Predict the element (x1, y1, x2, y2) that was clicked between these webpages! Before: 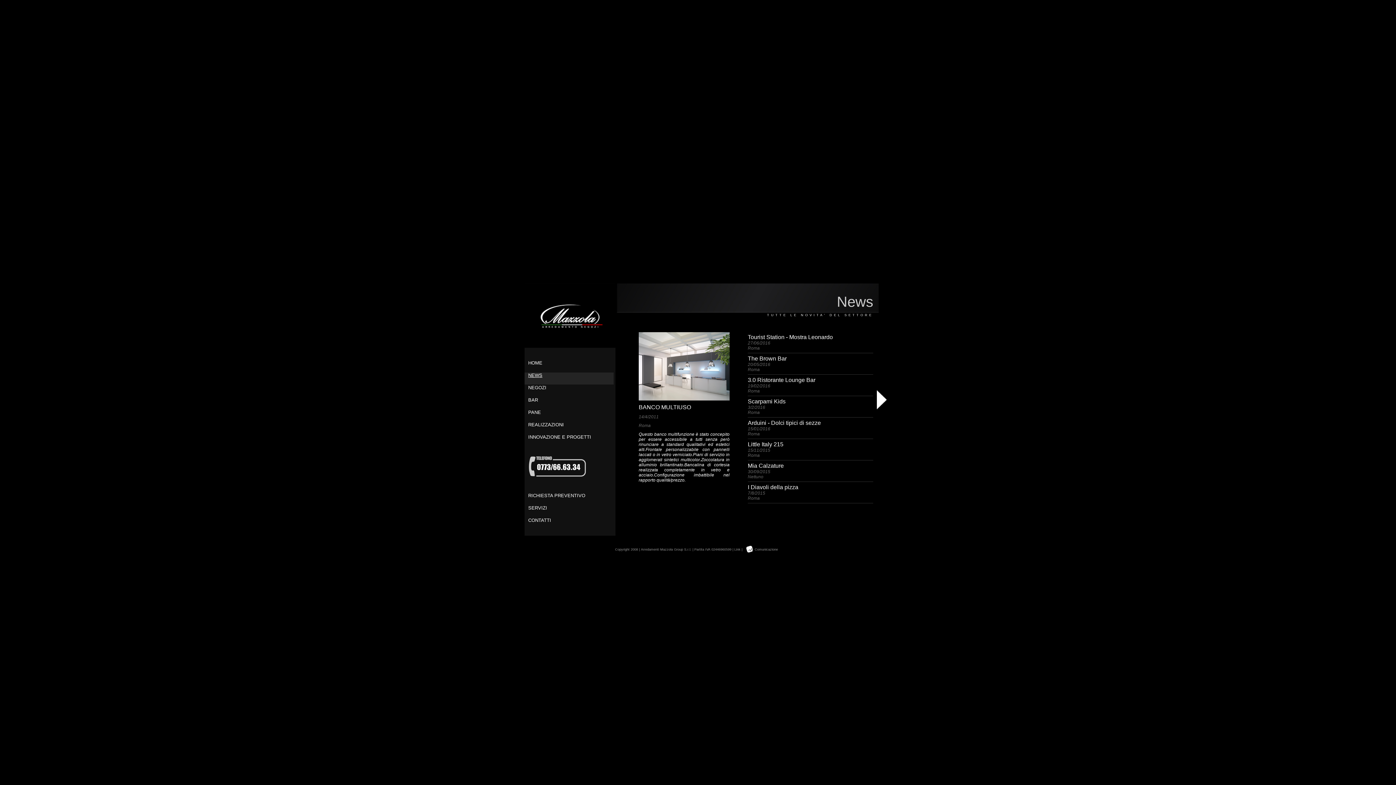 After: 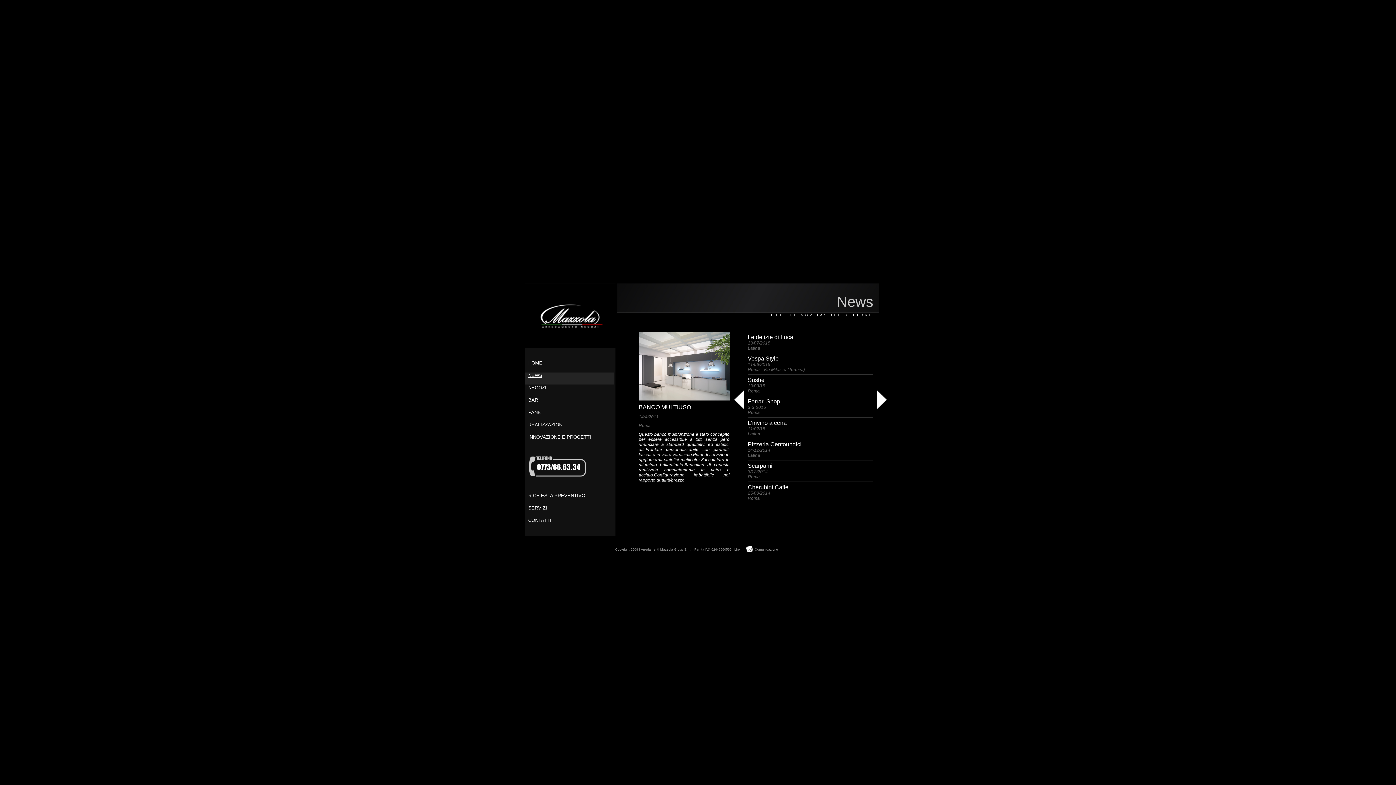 Action: bbox: (877, 390, 886, 409) label: Next